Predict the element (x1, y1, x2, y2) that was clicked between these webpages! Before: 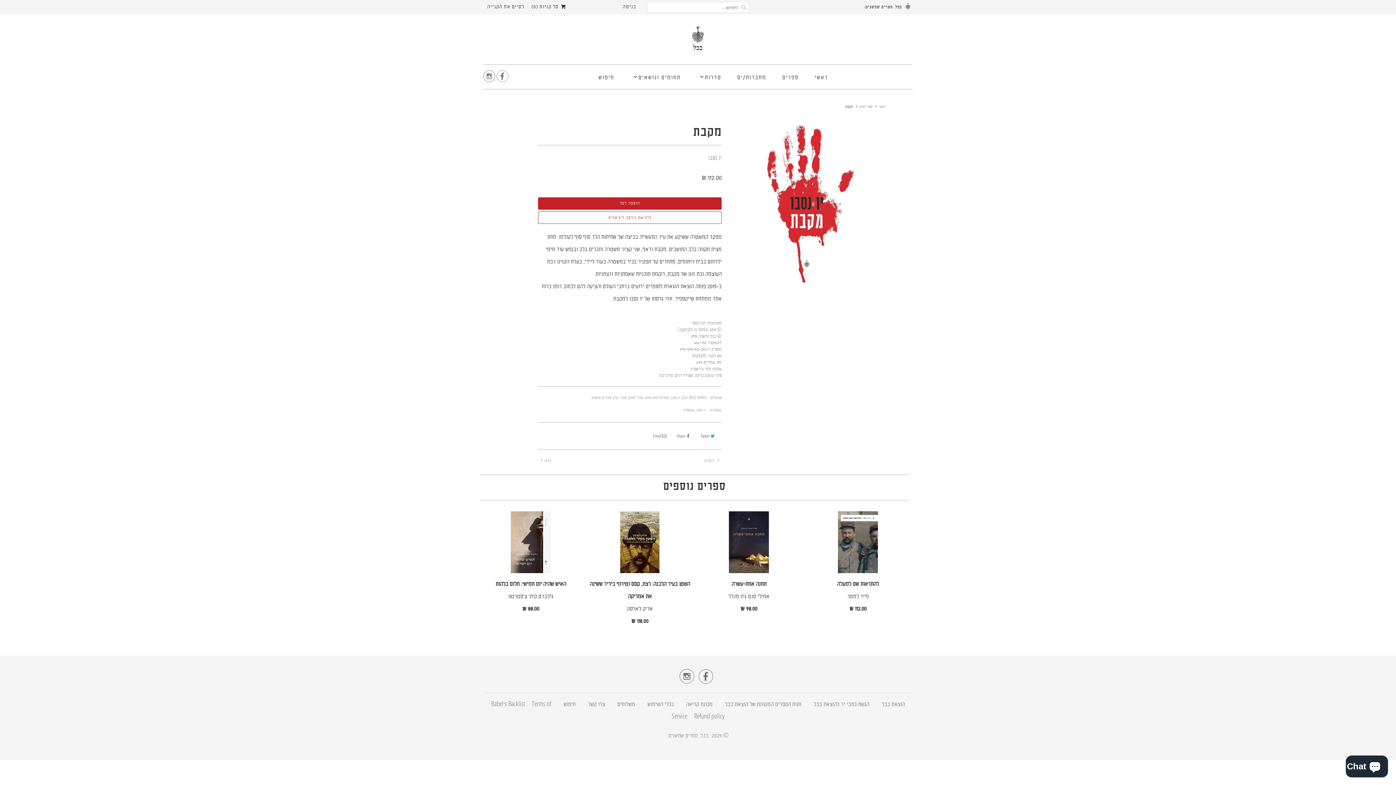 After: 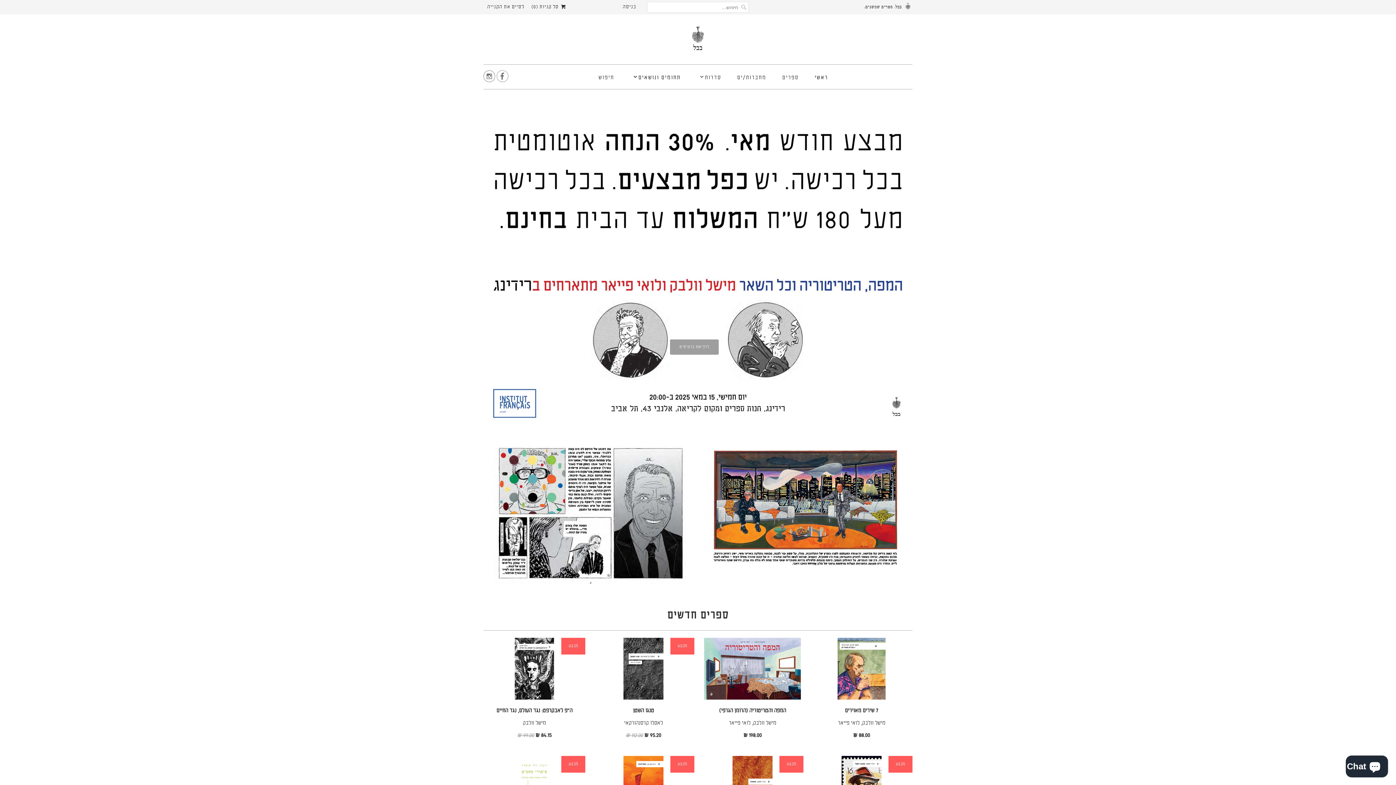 Action: label: ‎ בבל. ספרים שמשנים bbox: (668, 726, 710, 739)